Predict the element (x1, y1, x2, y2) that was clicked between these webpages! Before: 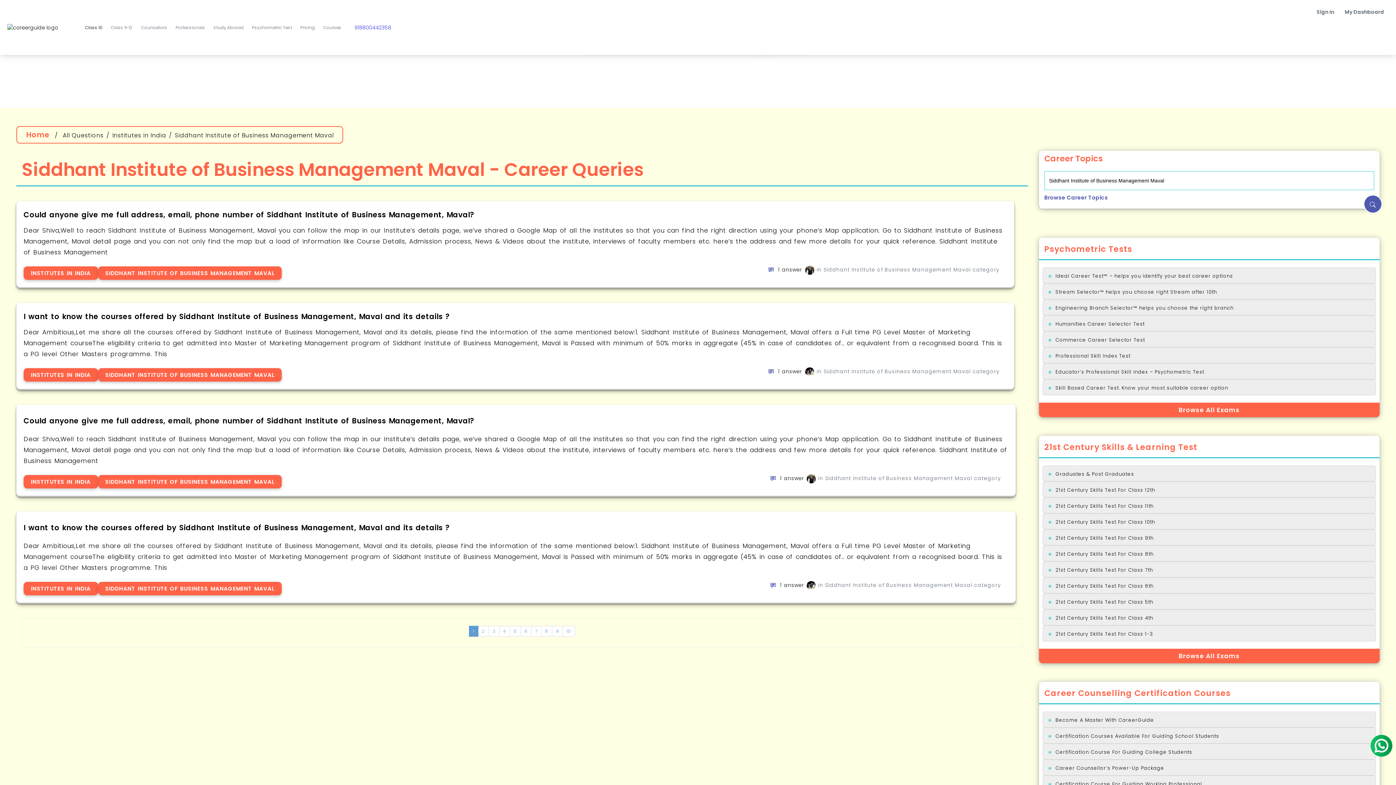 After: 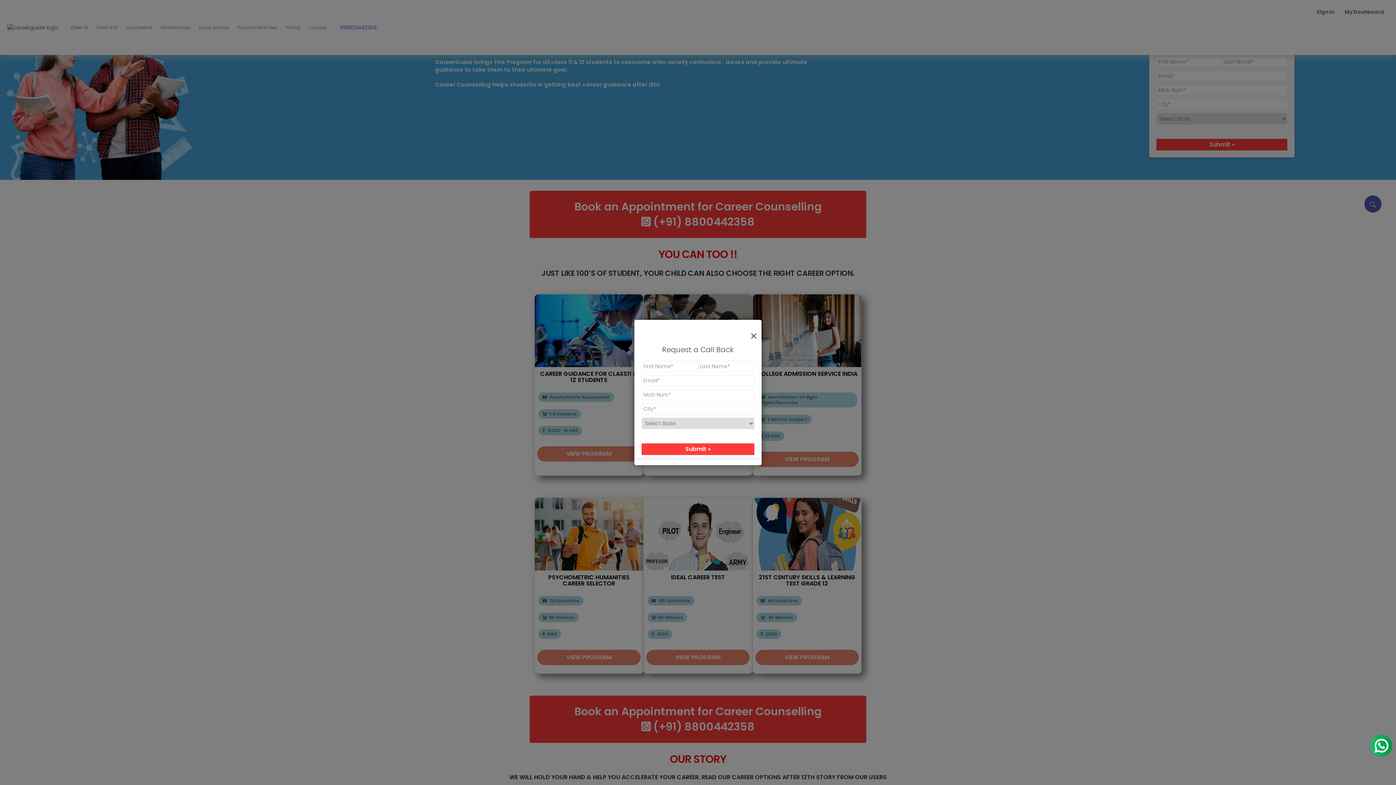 Action: label: Class 11-12 bbox: (107, 21, 137, 33)